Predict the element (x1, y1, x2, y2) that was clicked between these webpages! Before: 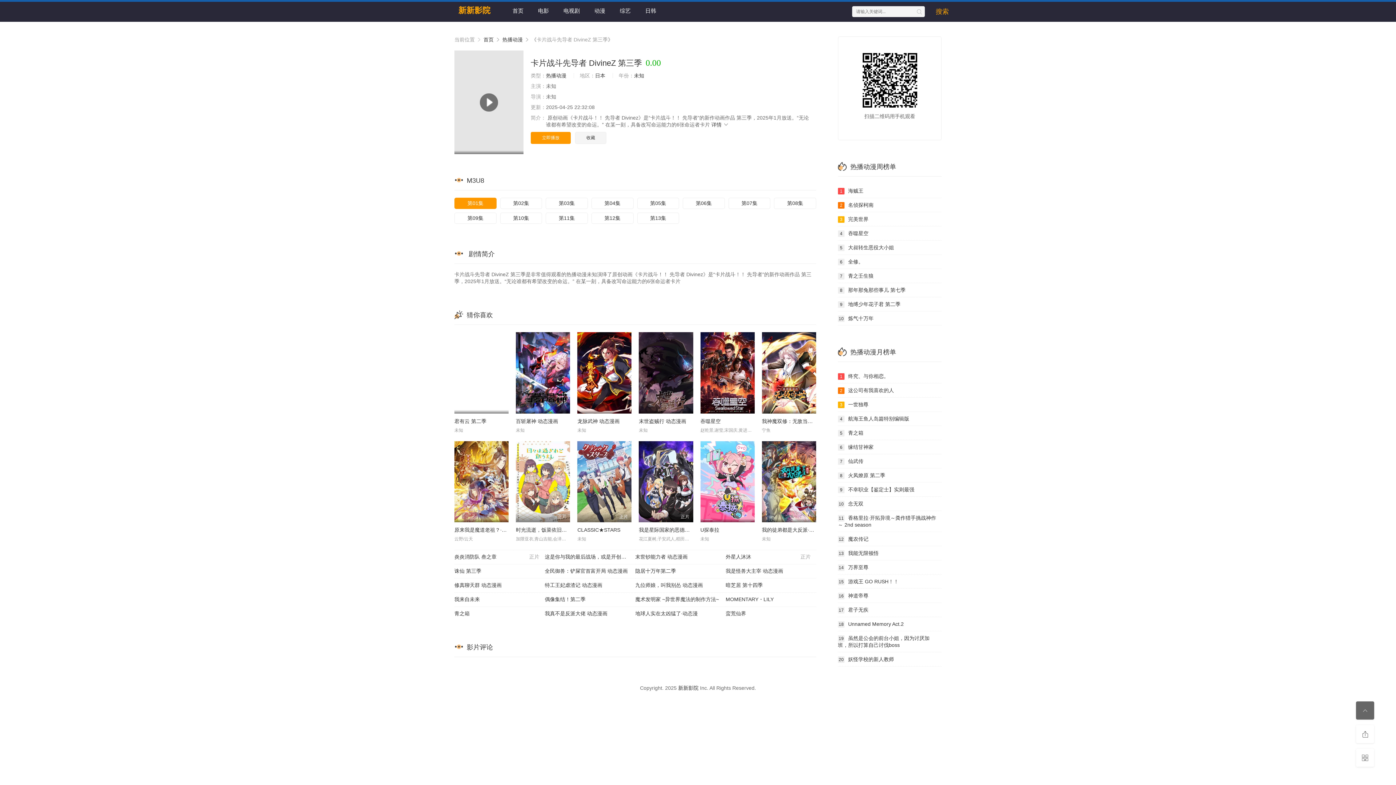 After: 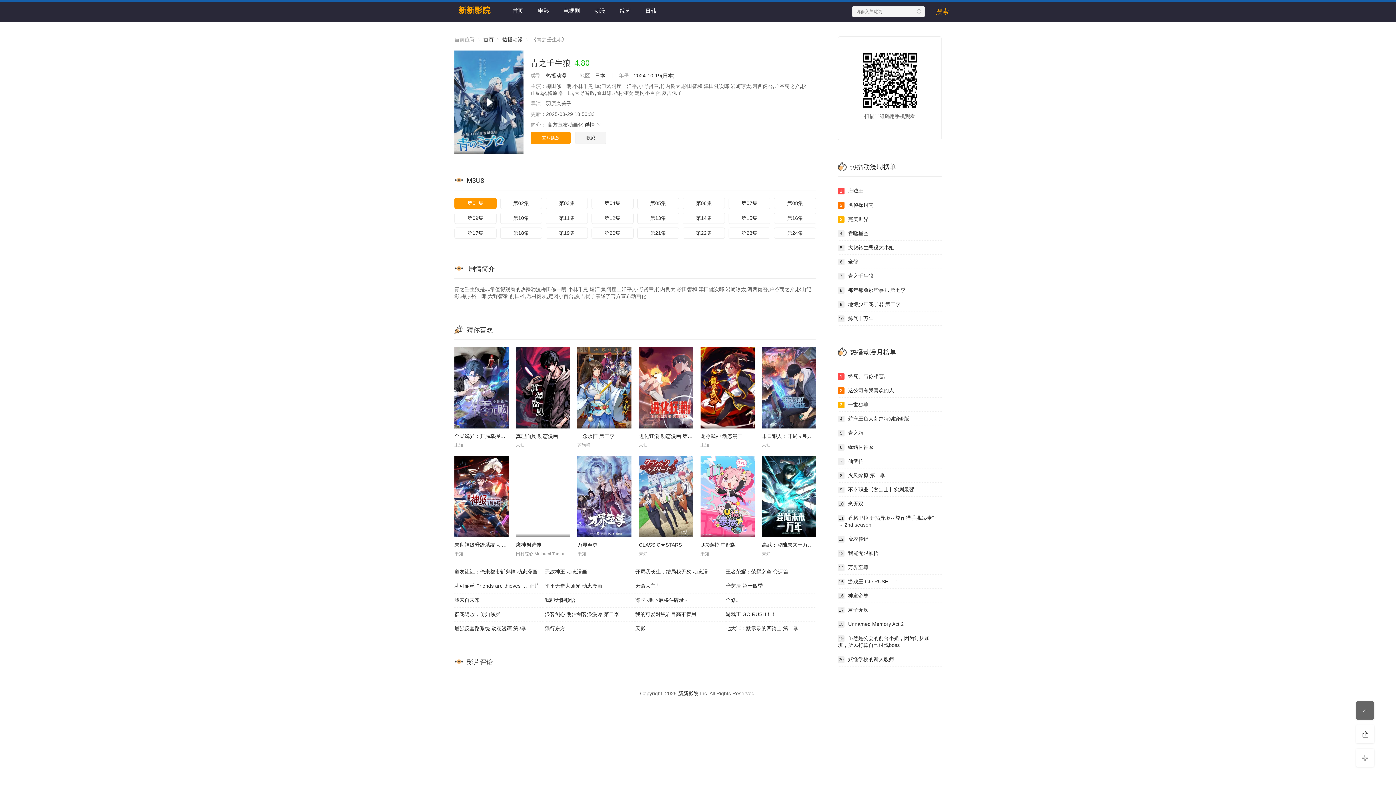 Action: bbox: (838, 269, 941, 283) label: 7青之壬生狼